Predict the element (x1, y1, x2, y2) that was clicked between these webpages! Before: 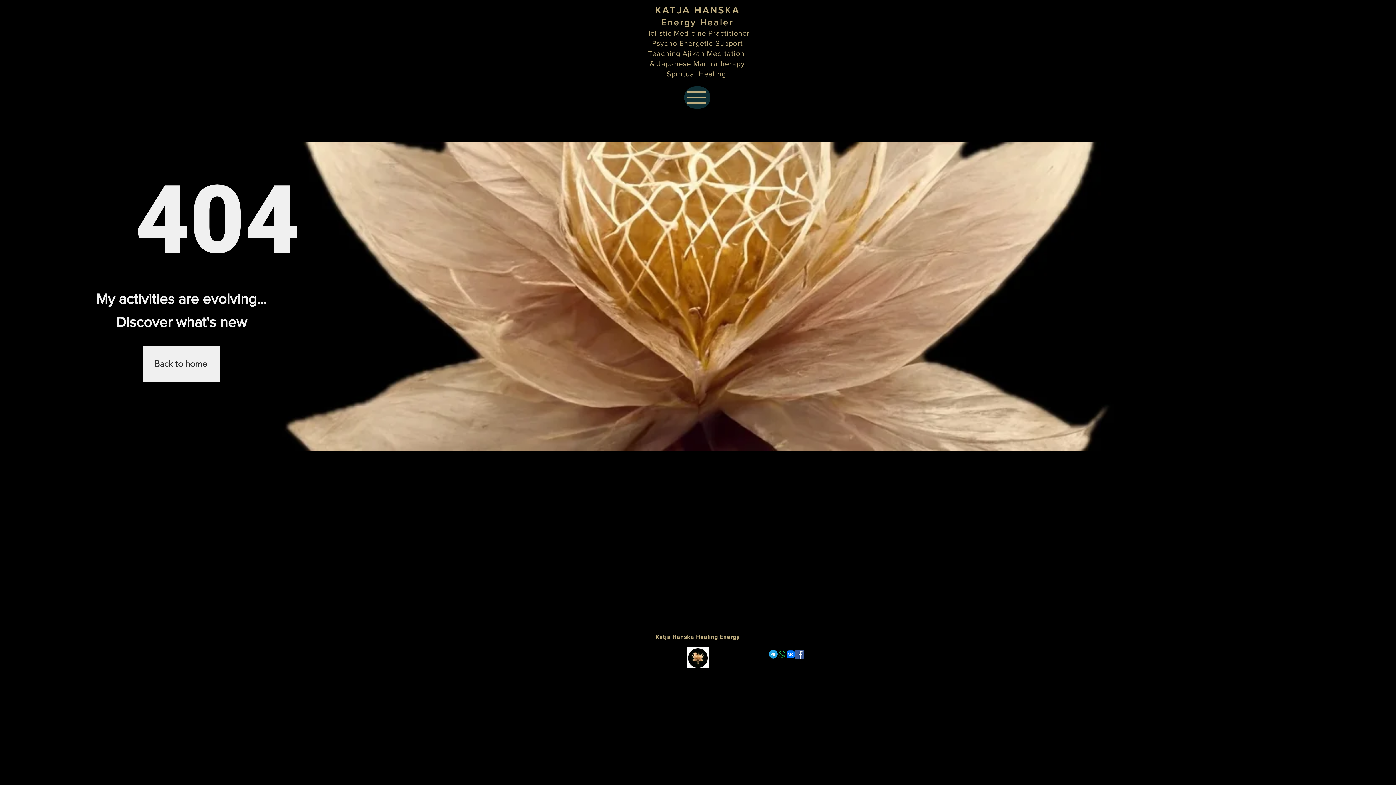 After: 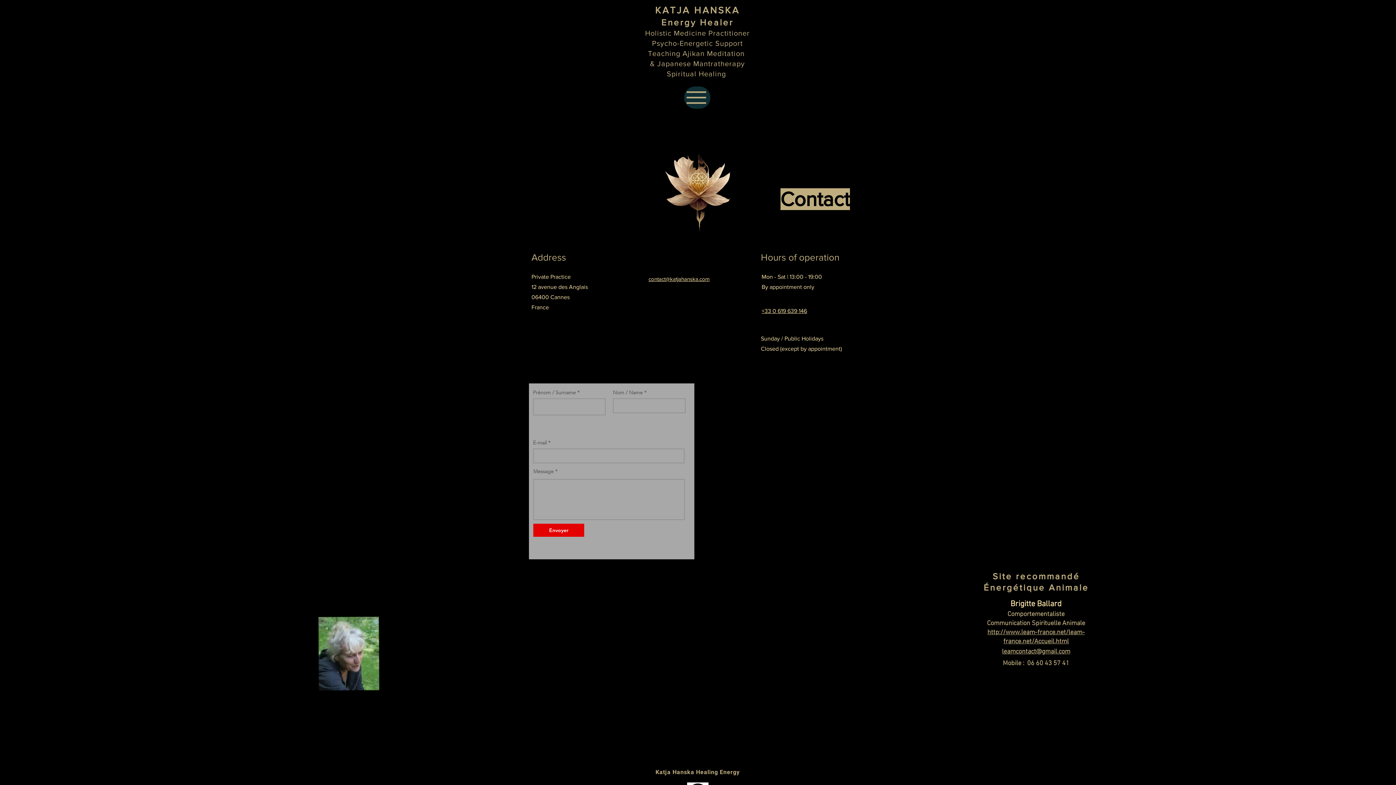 Action: bbox: (687, 647, 708, 668)